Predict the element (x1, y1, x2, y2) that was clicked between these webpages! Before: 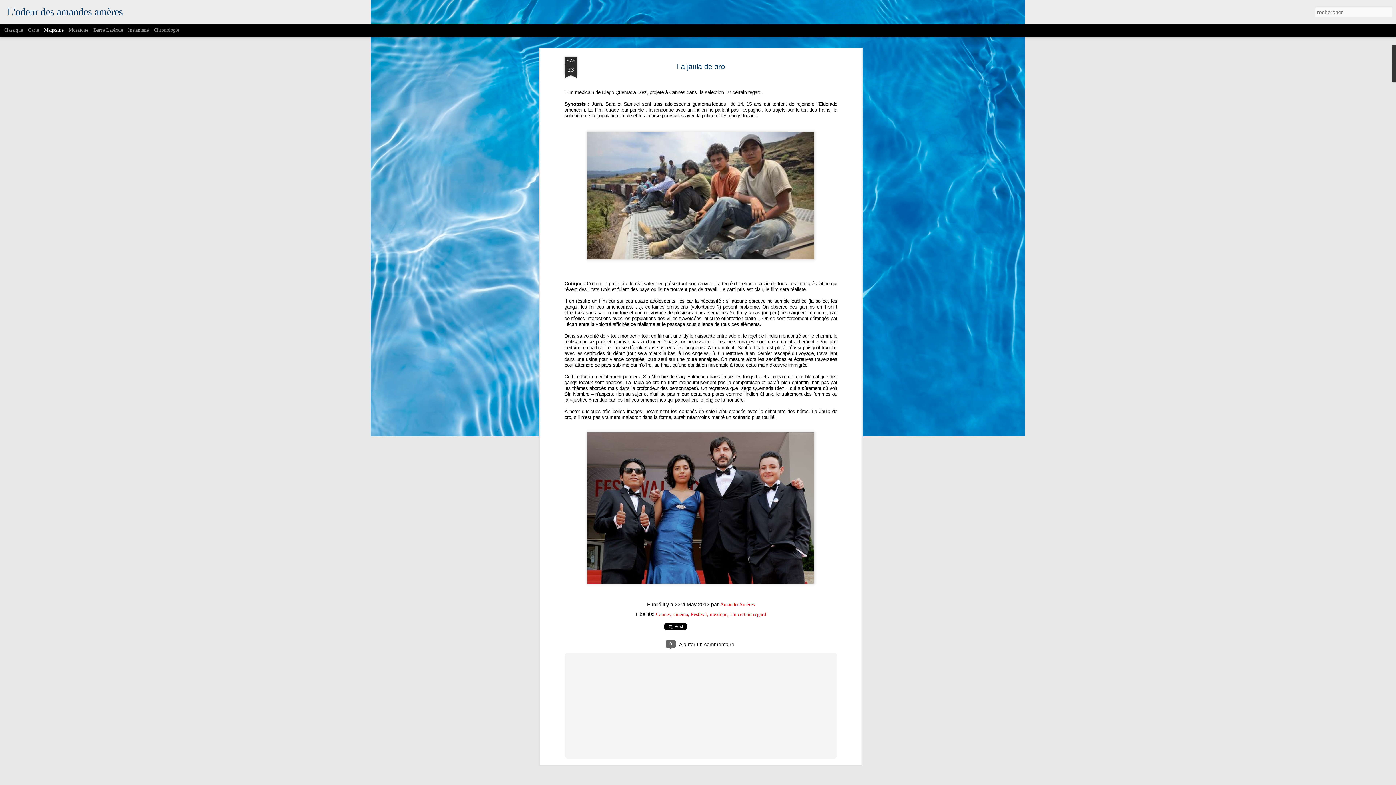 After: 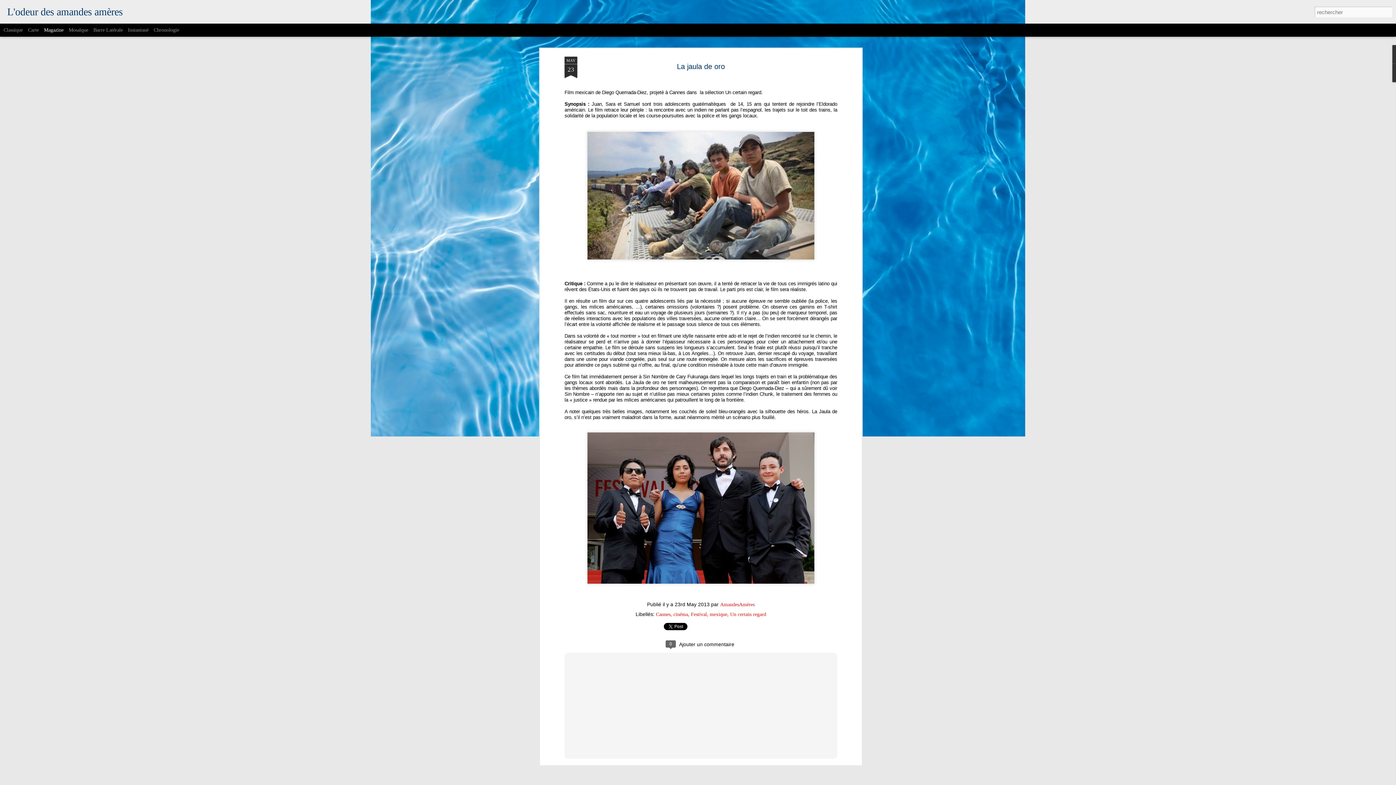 Action: label: MAY
23 bbox: (564, 37, 577, 59)